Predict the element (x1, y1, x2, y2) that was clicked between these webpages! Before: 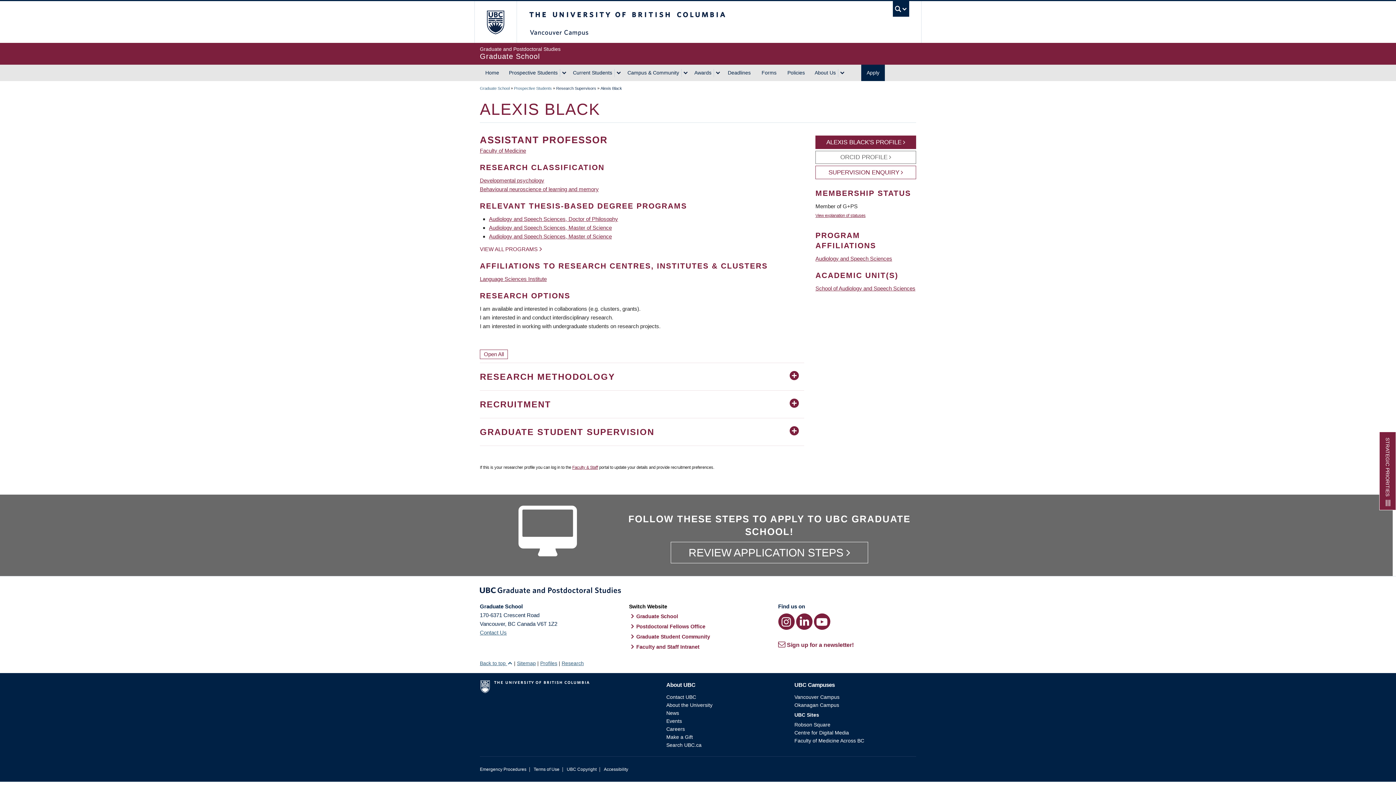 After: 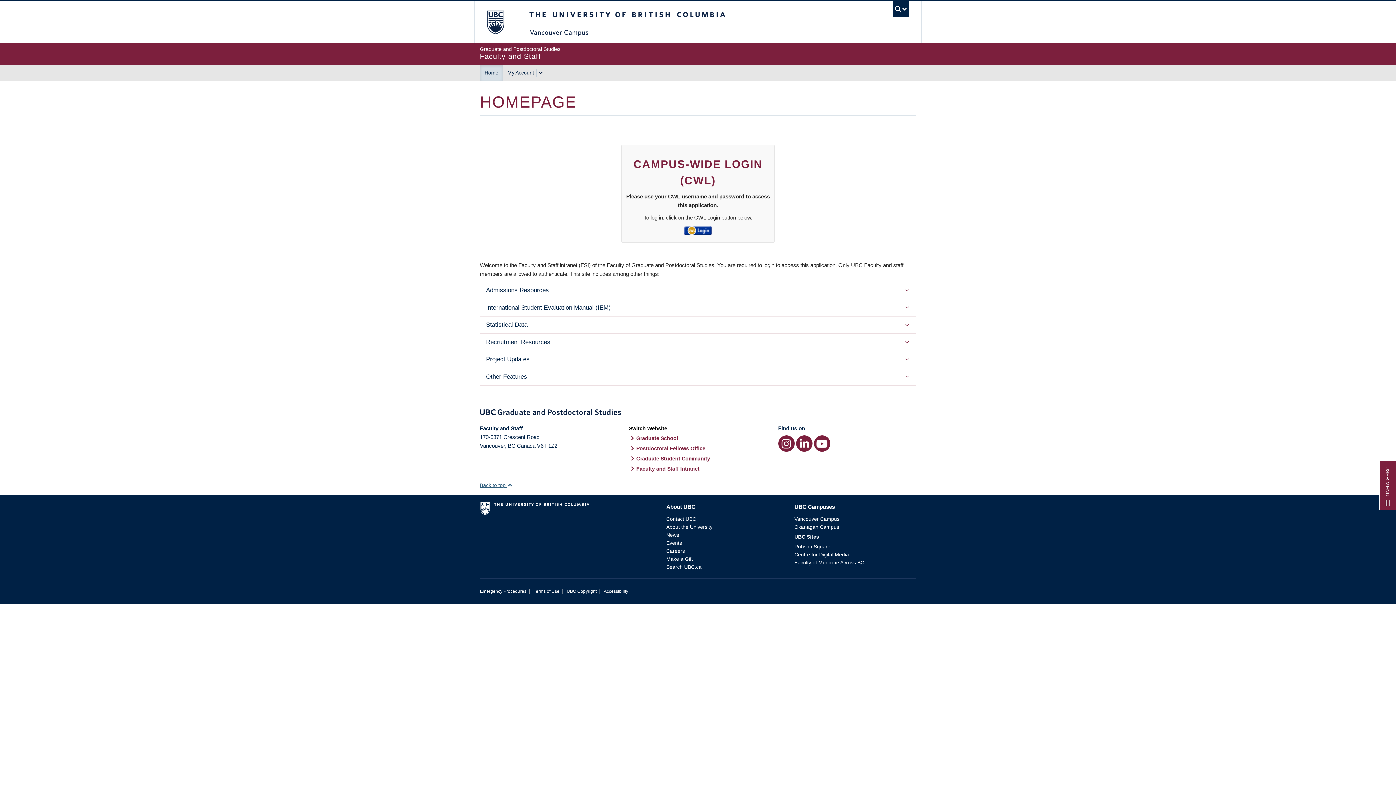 Action: label: Faculty and Staff Intranet bbox: (629, 642, 729, 652)